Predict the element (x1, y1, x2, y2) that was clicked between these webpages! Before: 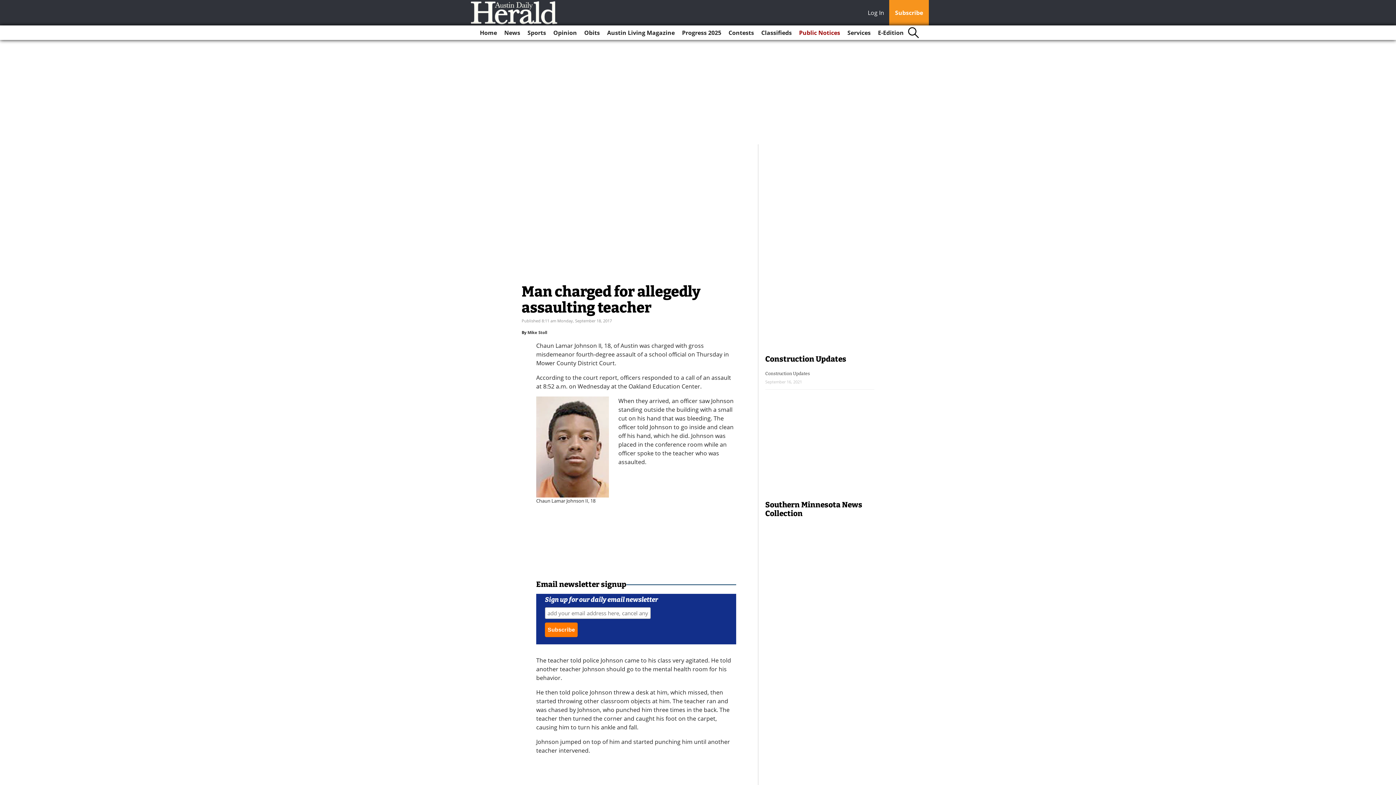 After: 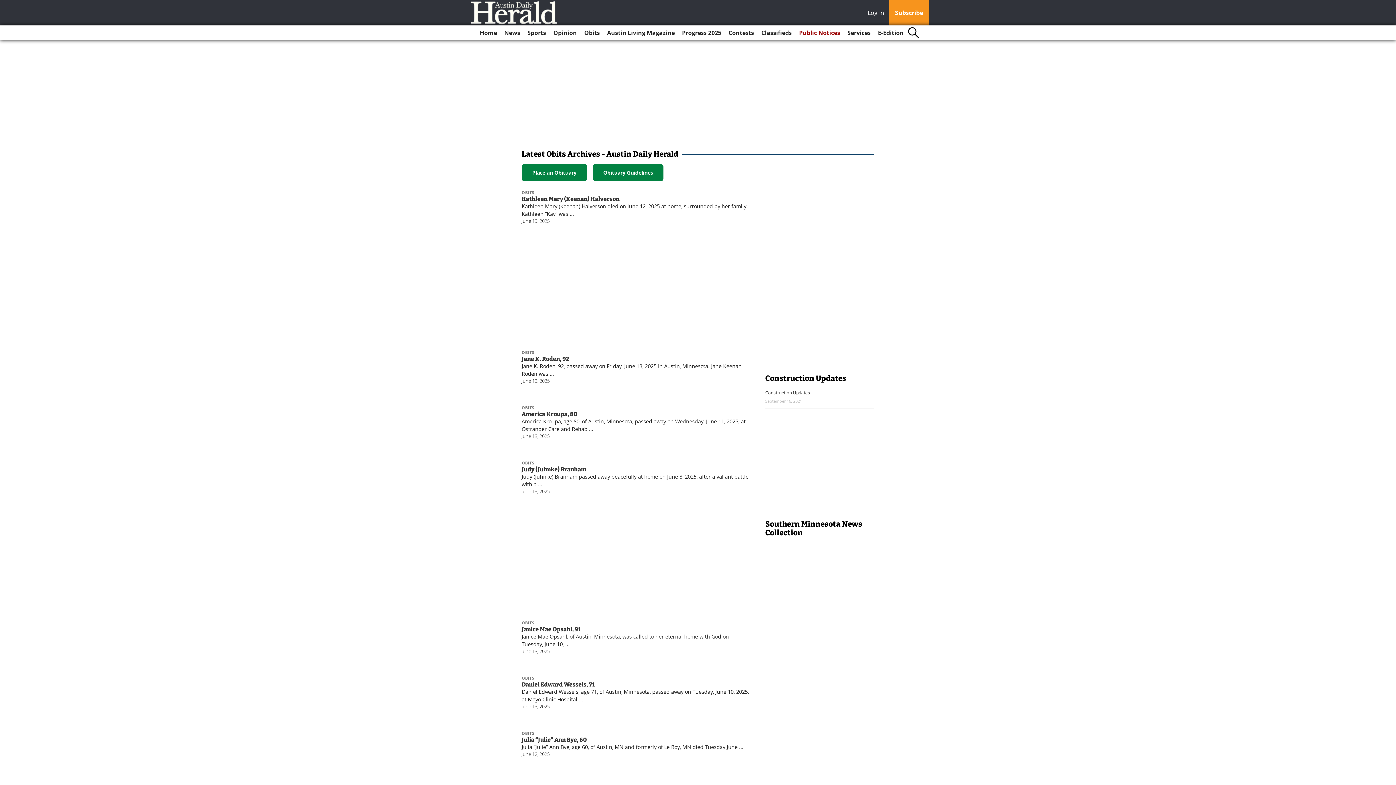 Action: bbox: (581, 25, 602, 40) label: Obits